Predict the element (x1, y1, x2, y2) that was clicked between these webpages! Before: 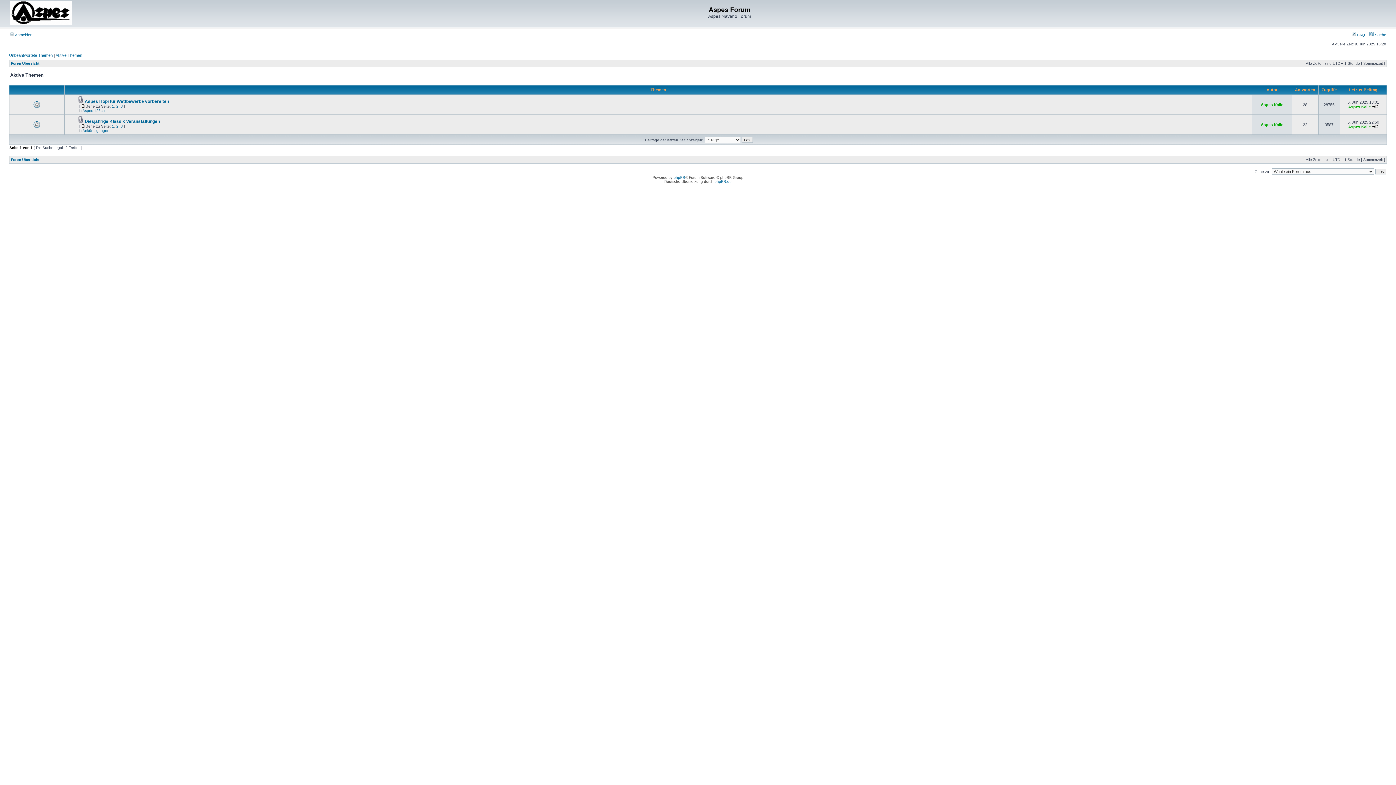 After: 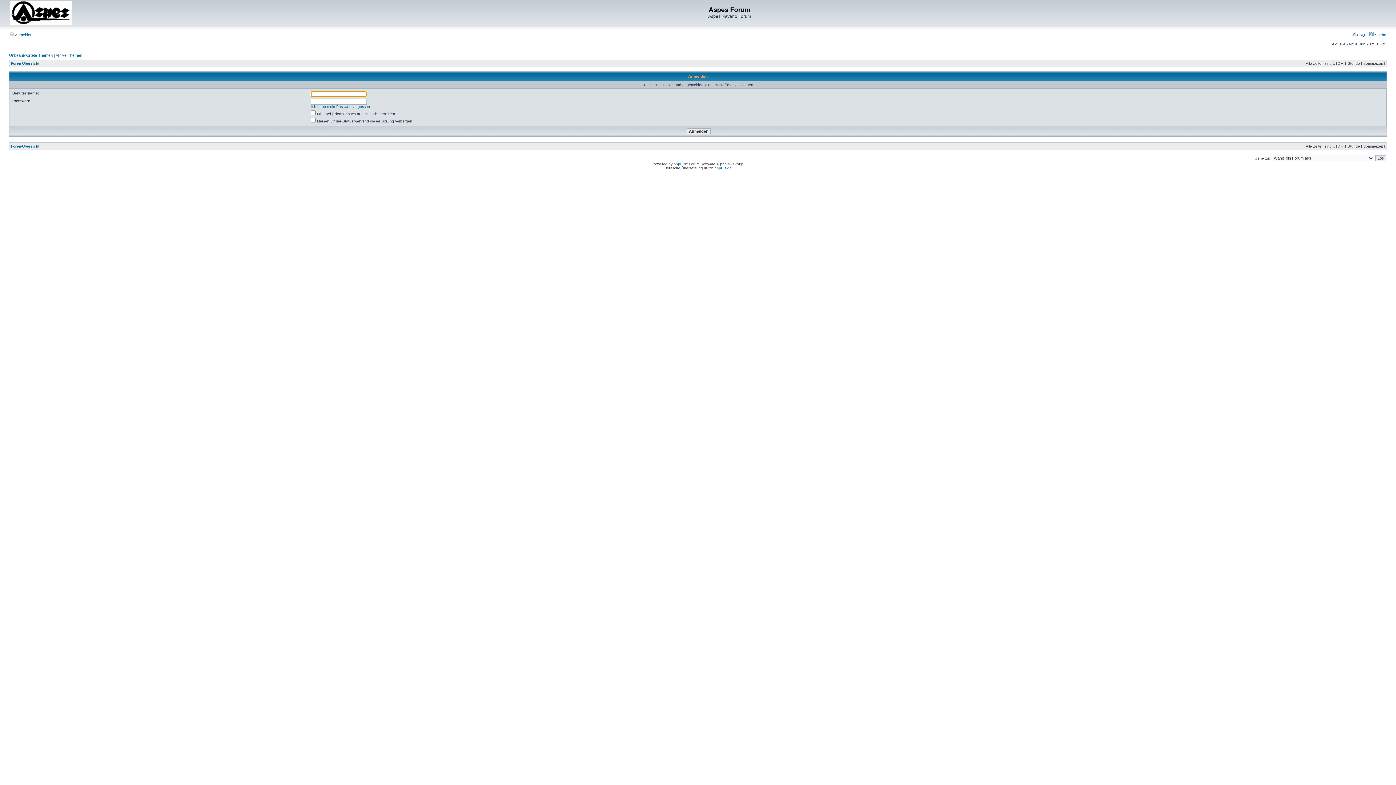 Action: bbox: (1261, 122, 1283, 126) label: Aspes Kalle